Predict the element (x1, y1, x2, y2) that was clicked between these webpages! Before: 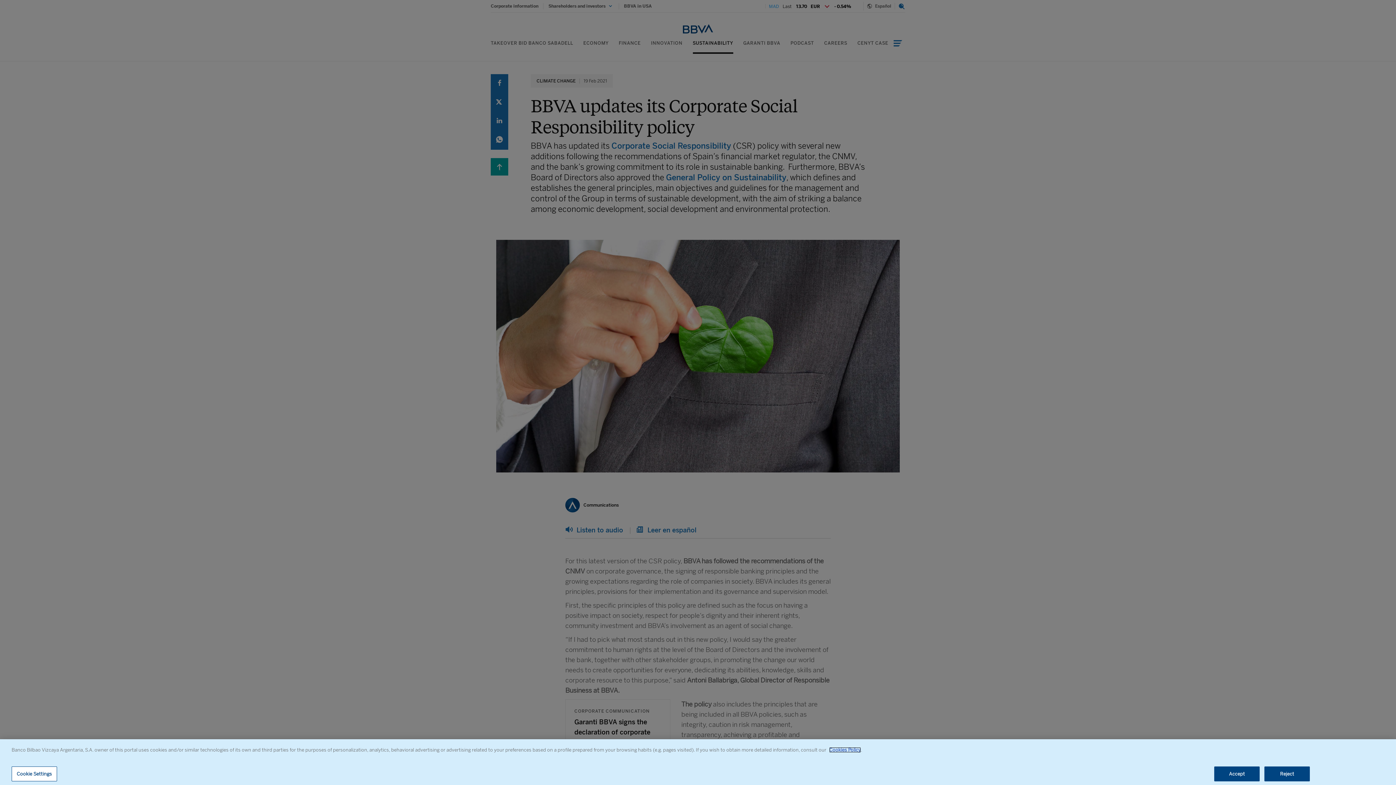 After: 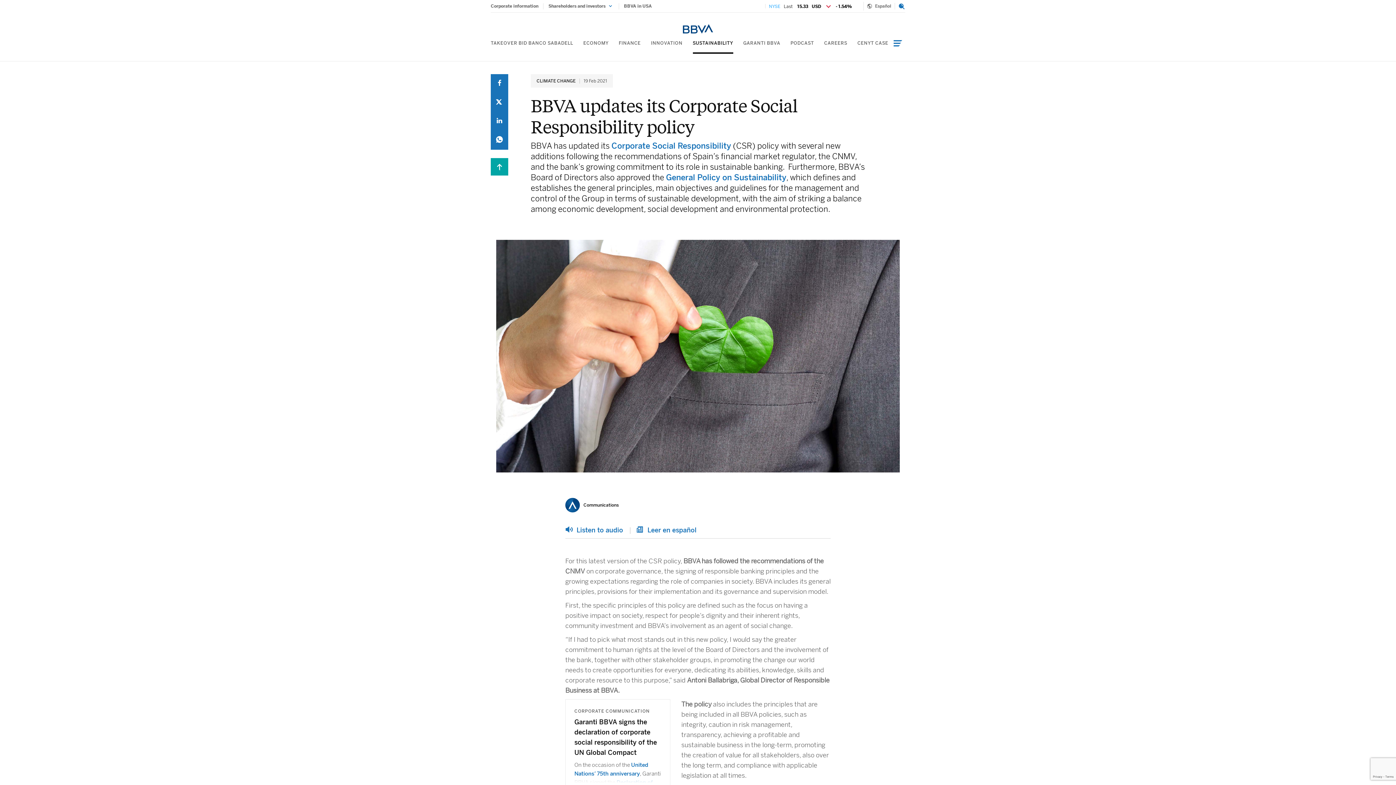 Action: bbox: (1264, 766, 1310, 781) label: Reject